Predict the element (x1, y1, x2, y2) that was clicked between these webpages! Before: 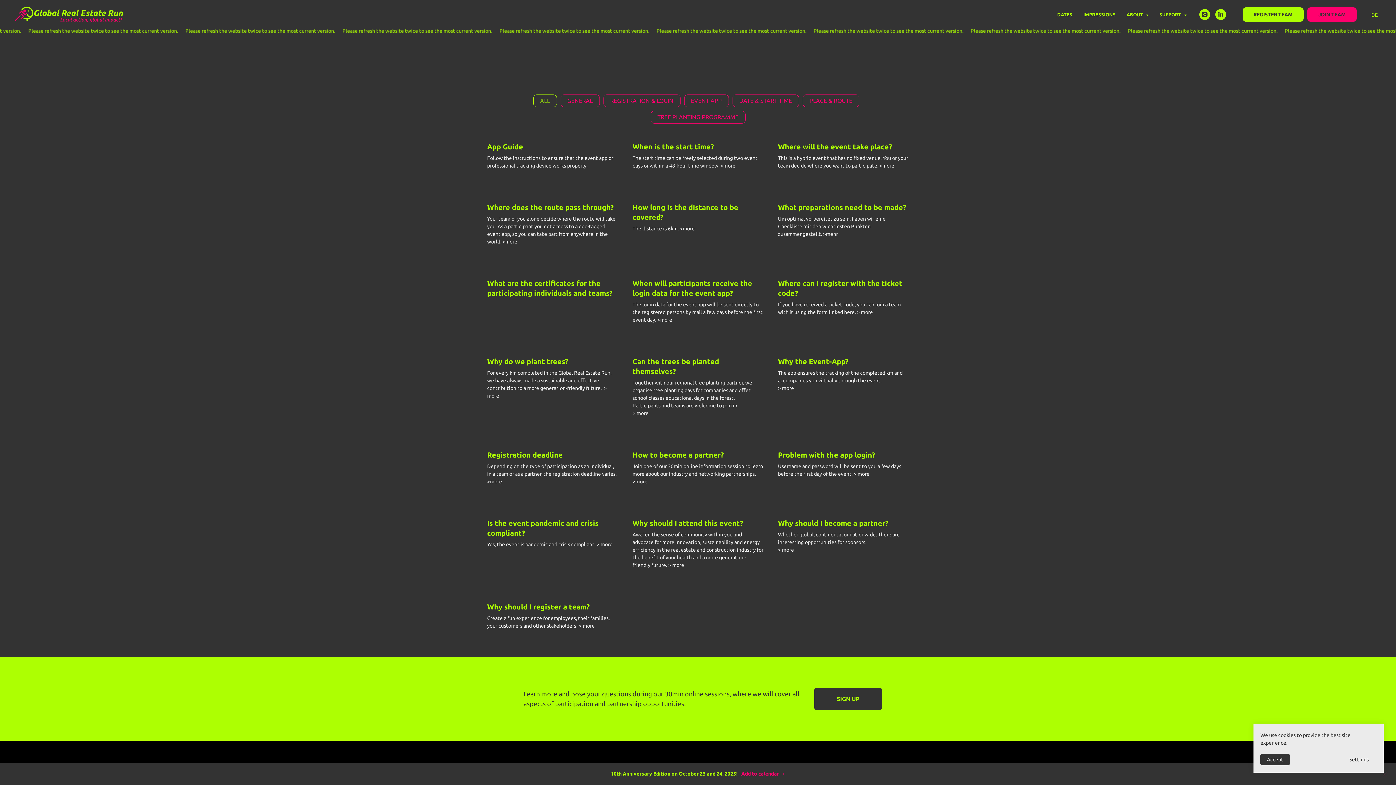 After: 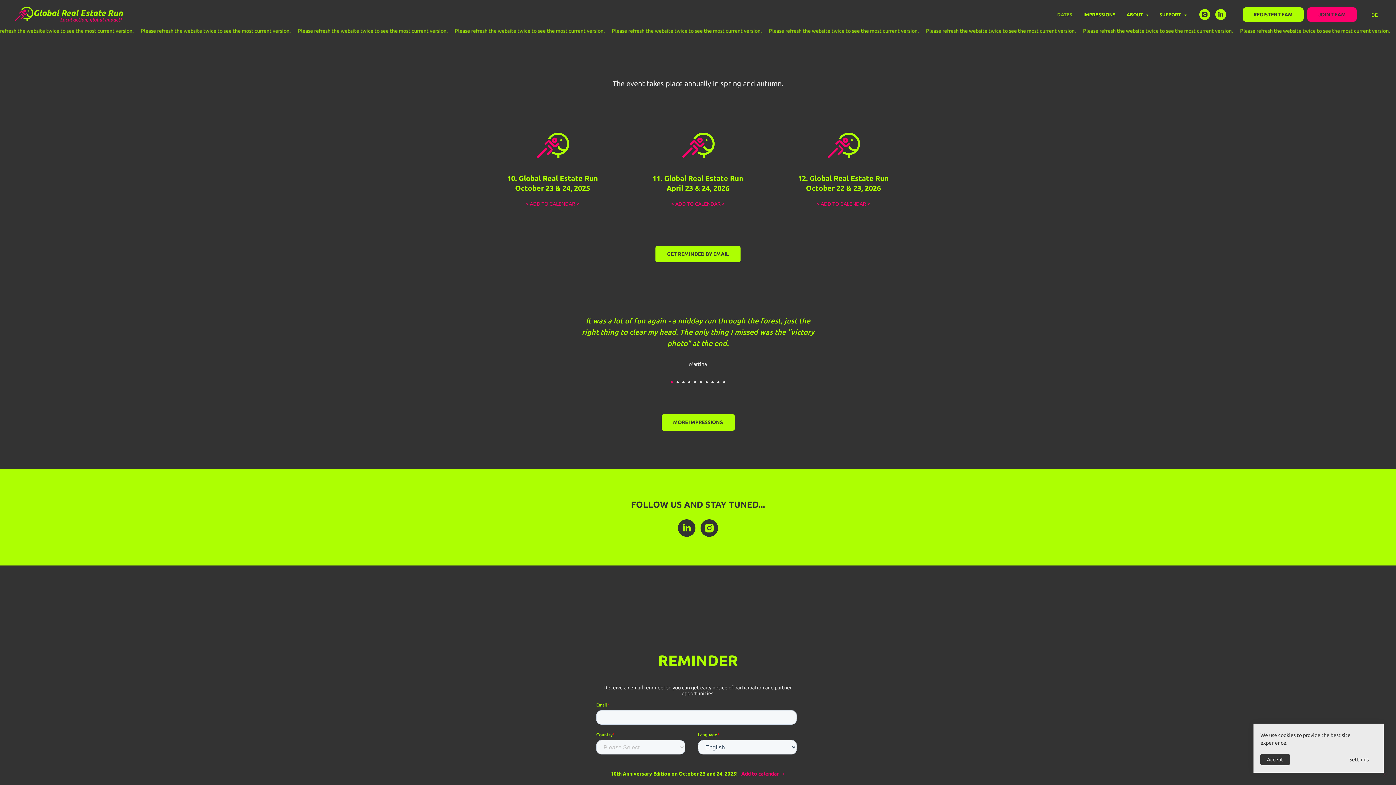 Action: label: DATES bbox: (1057, 12, 1072, 17)